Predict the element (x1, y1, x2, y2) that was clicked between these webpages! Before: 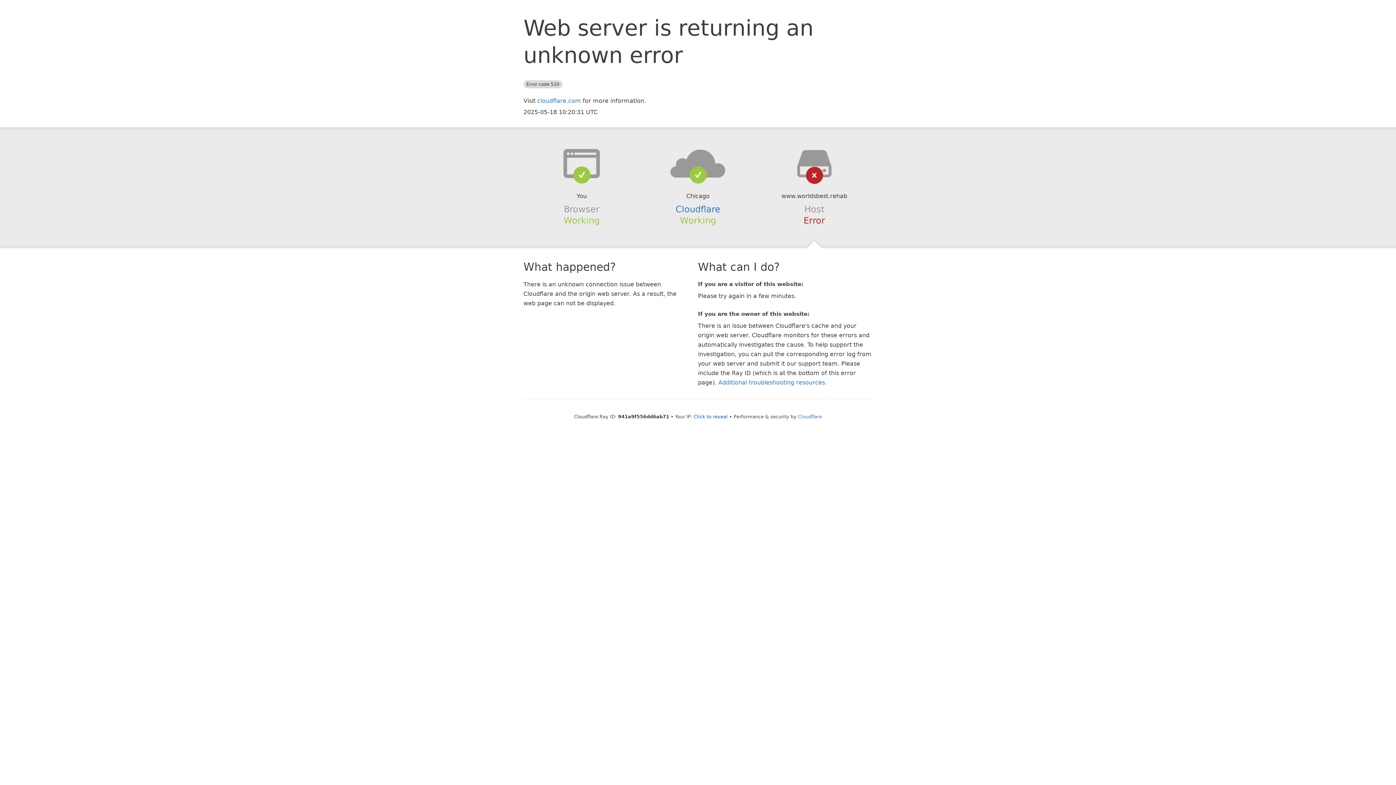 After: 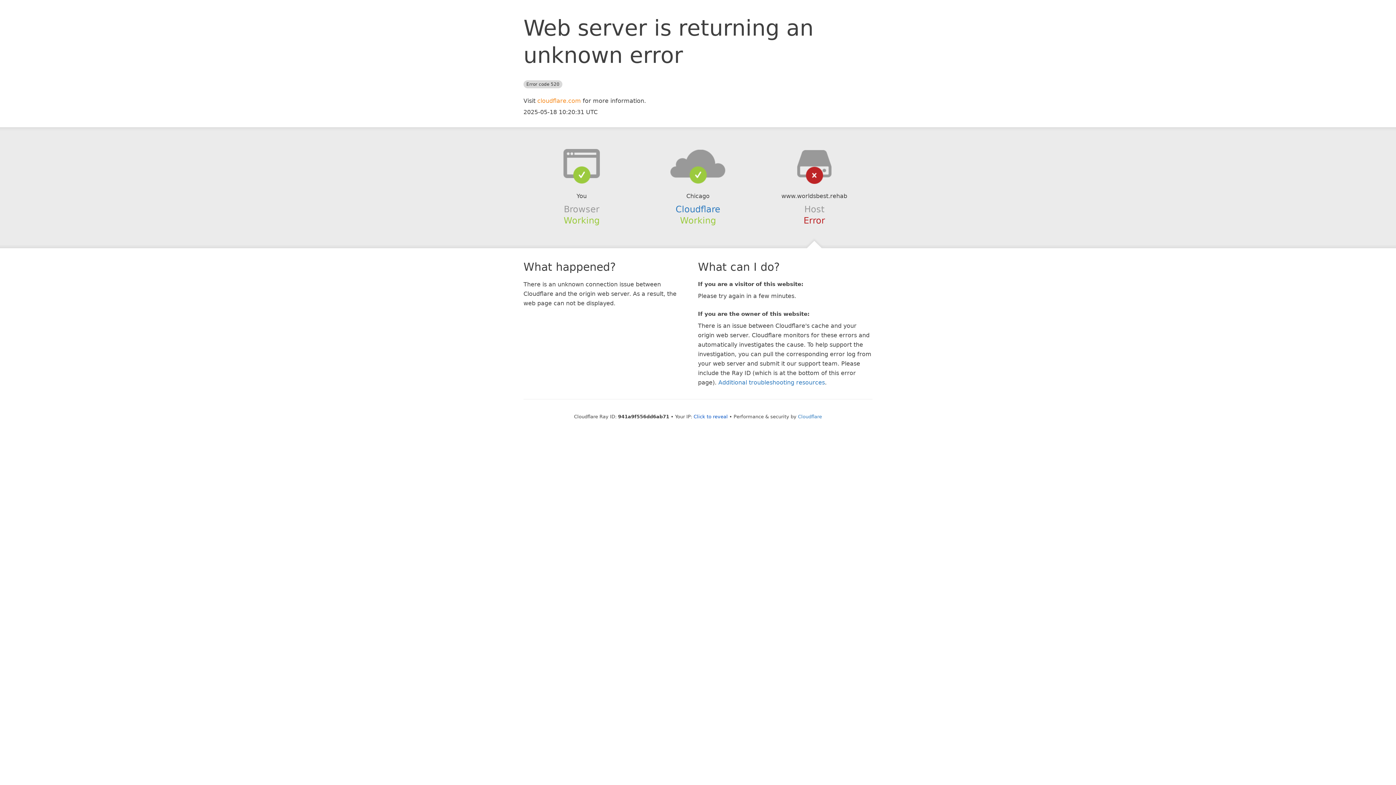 Action: label: cloudflare.com bbox: (537, 97, 581, 104)